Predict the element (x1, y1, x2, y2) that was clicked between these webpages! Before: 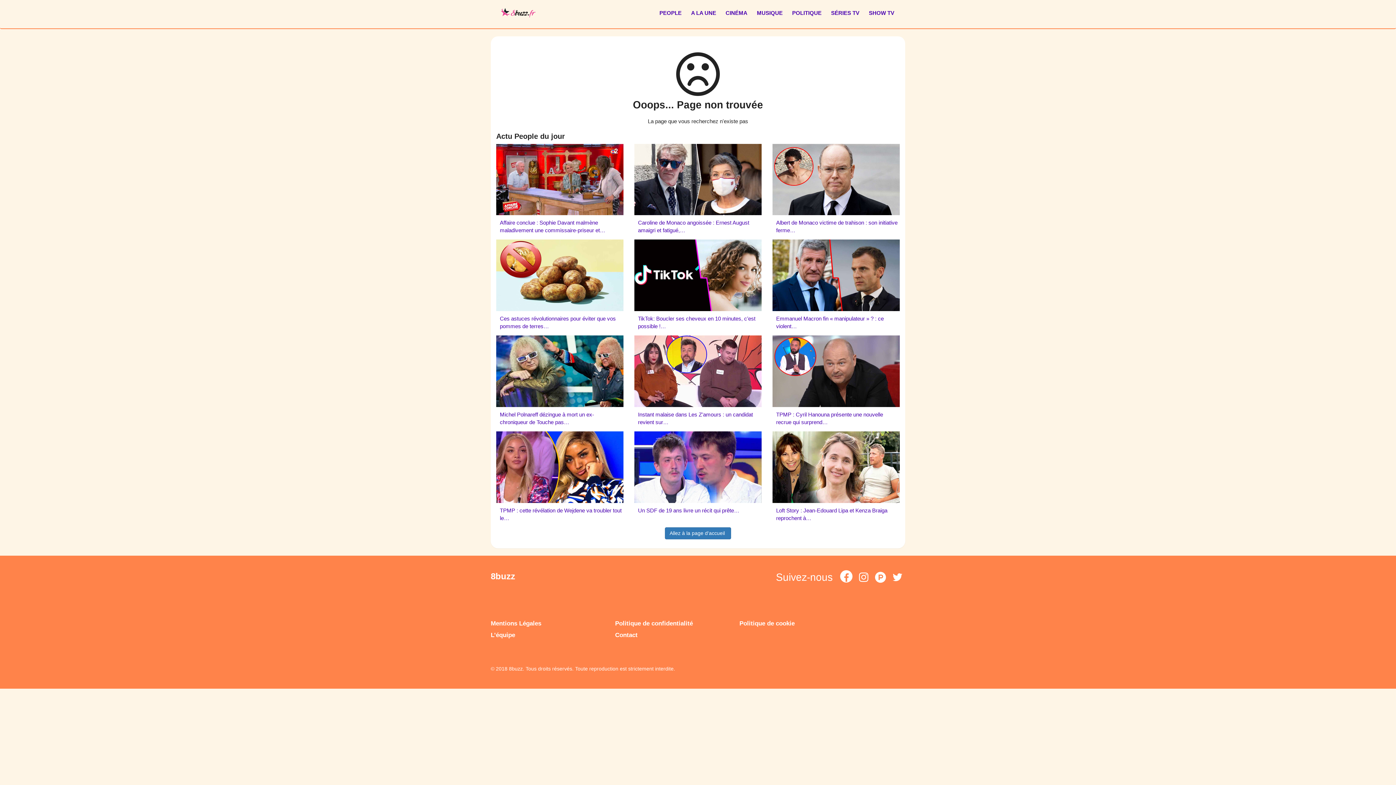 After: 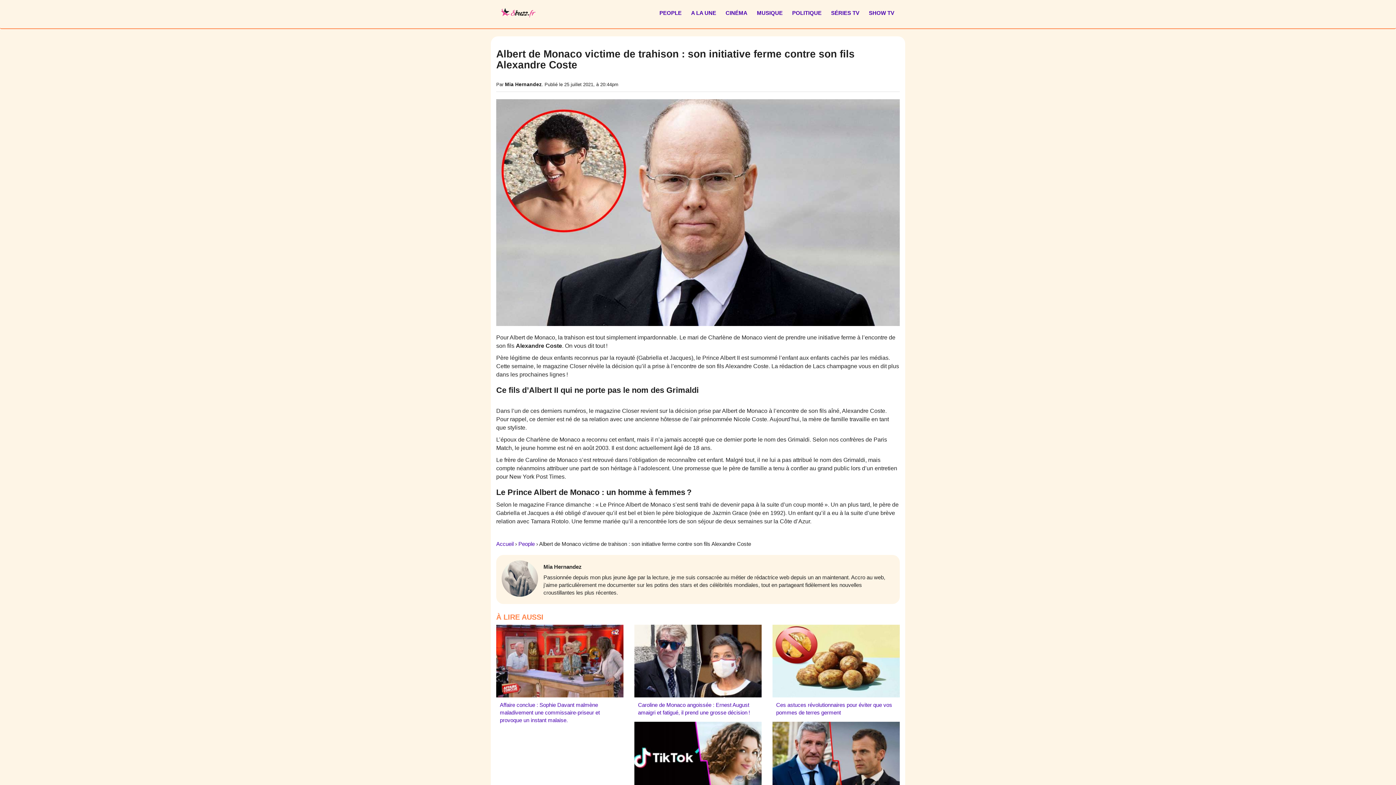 Action: label: Albert de Monaco victime de trahison : son initiative ferme… bbox: (772, 219, 899, 234)